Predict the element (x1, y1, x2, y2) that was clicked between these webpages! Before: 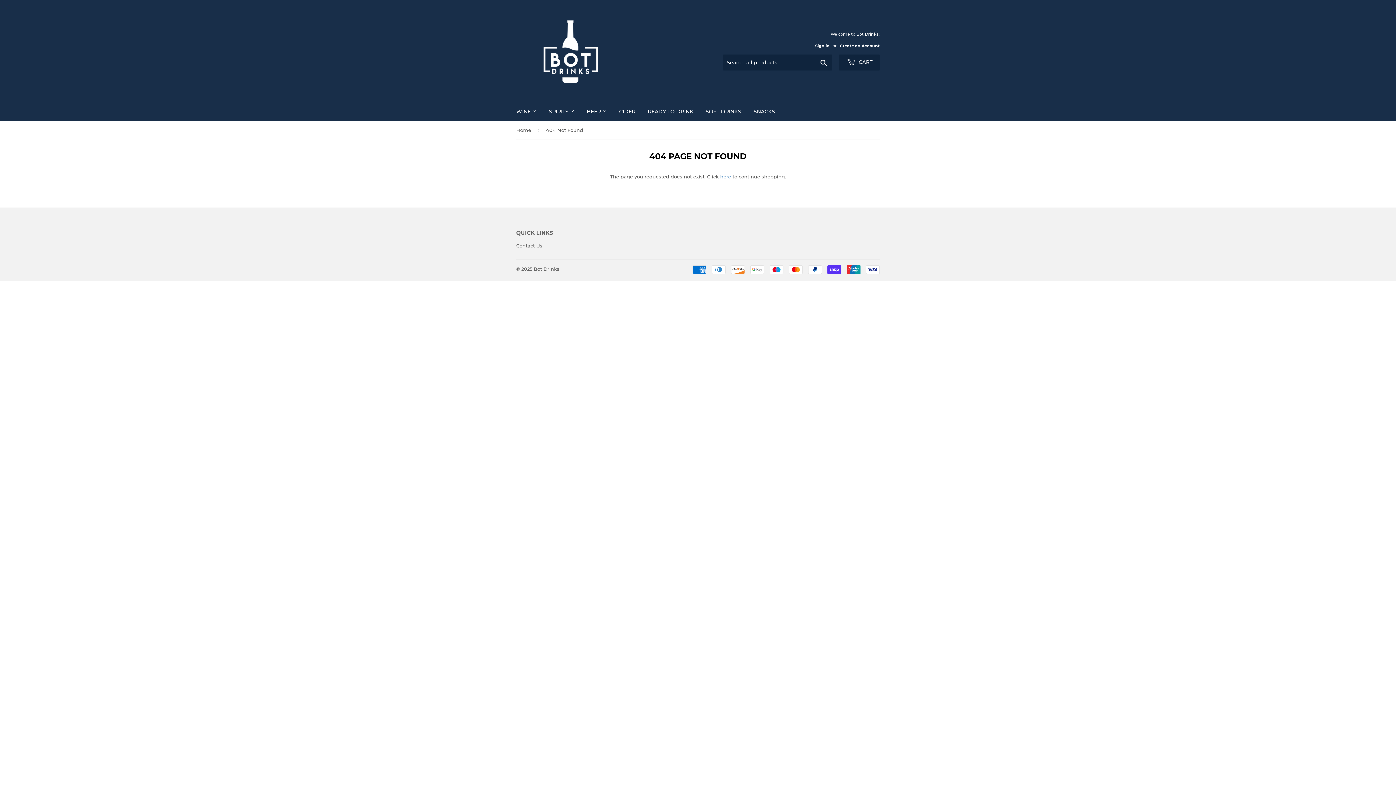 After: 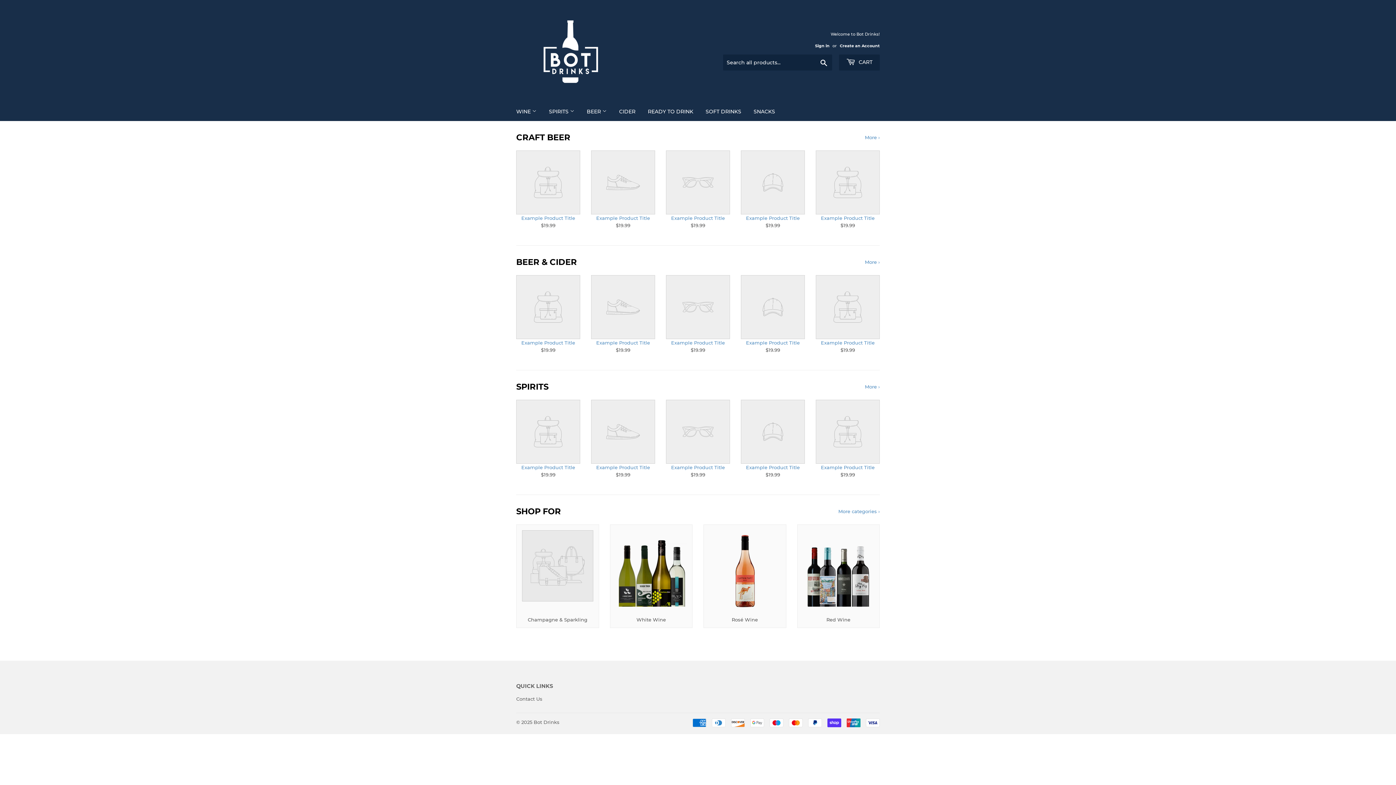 Action: bbox: (533, 266, 559, 272) label: Bot Drinks